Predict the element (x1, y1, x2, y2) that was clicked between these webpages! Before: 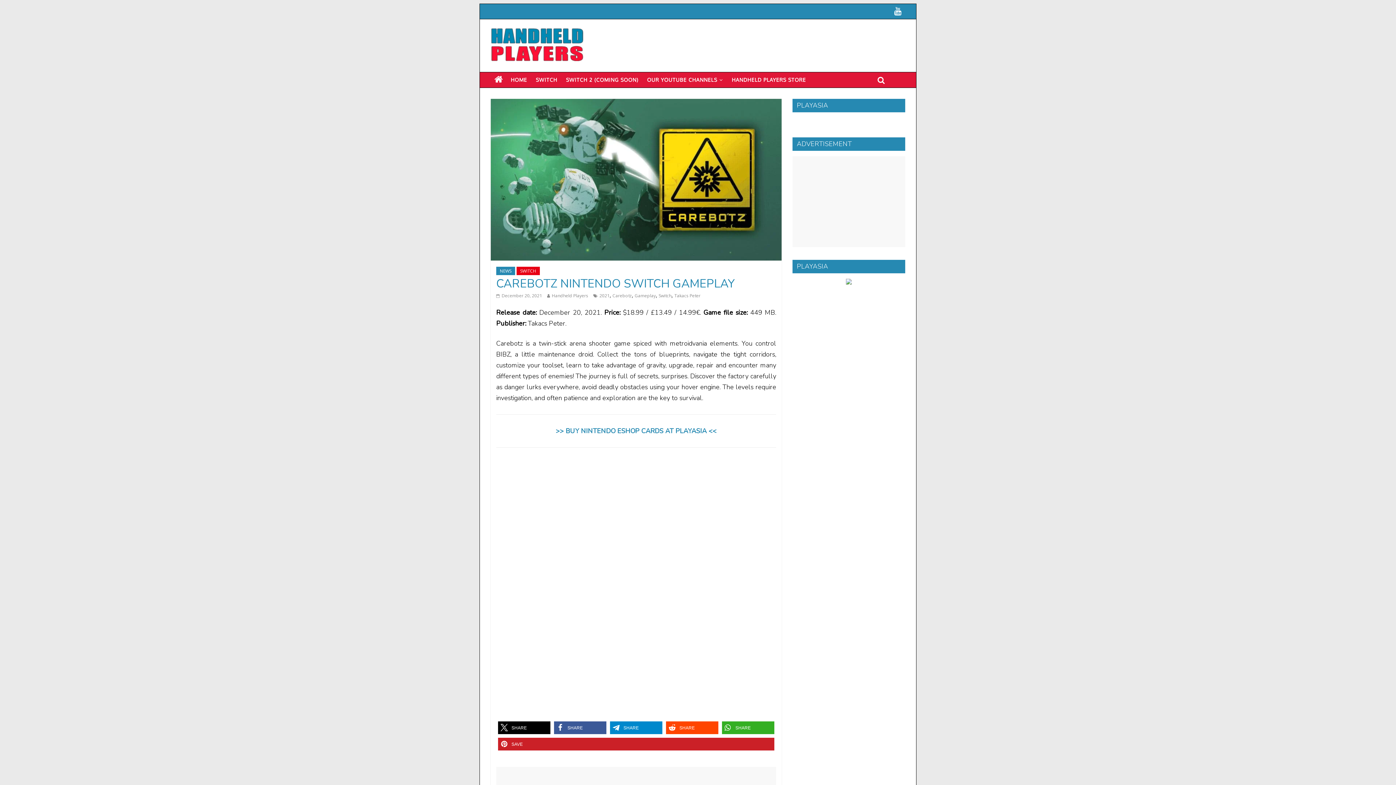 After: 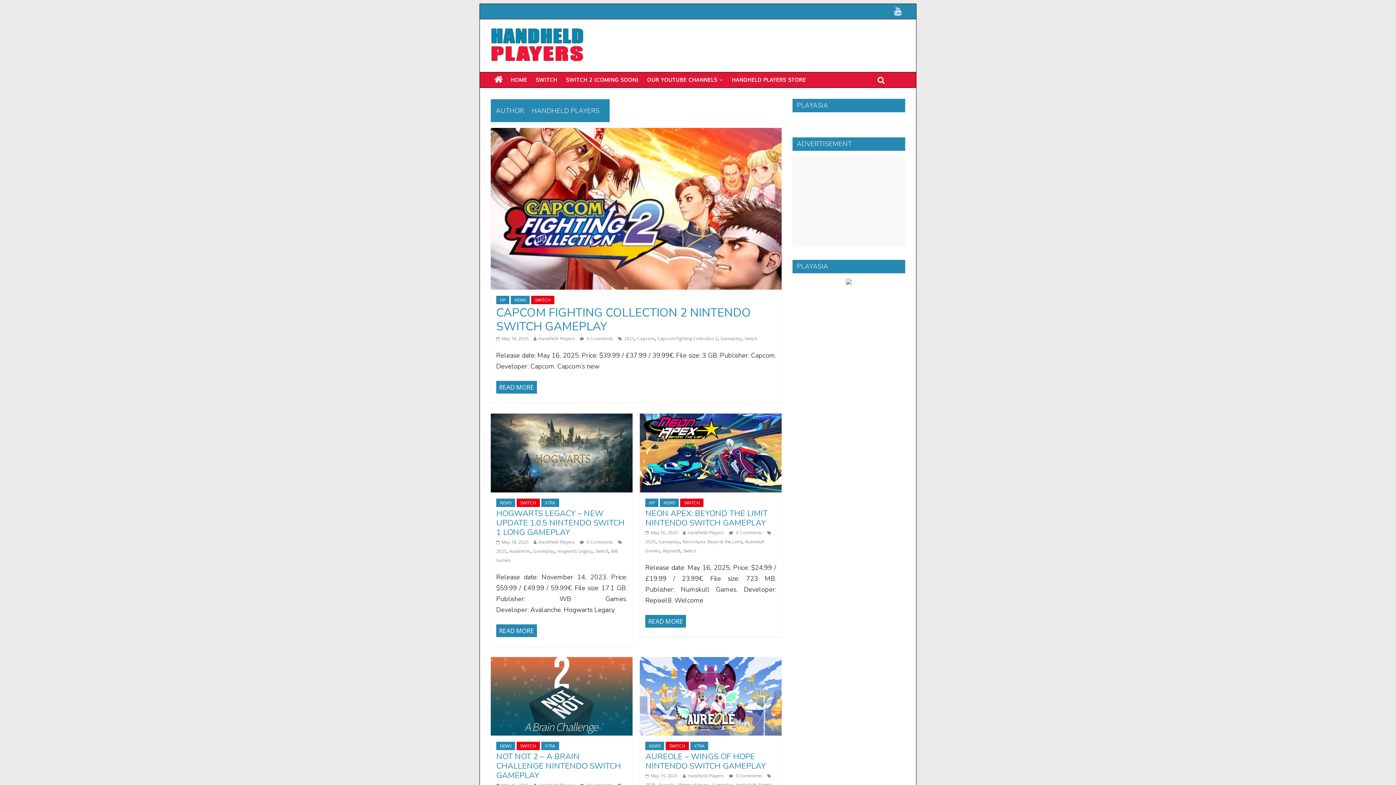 Action: label: Handheld Players bbox: (552, 292, 588, 298)